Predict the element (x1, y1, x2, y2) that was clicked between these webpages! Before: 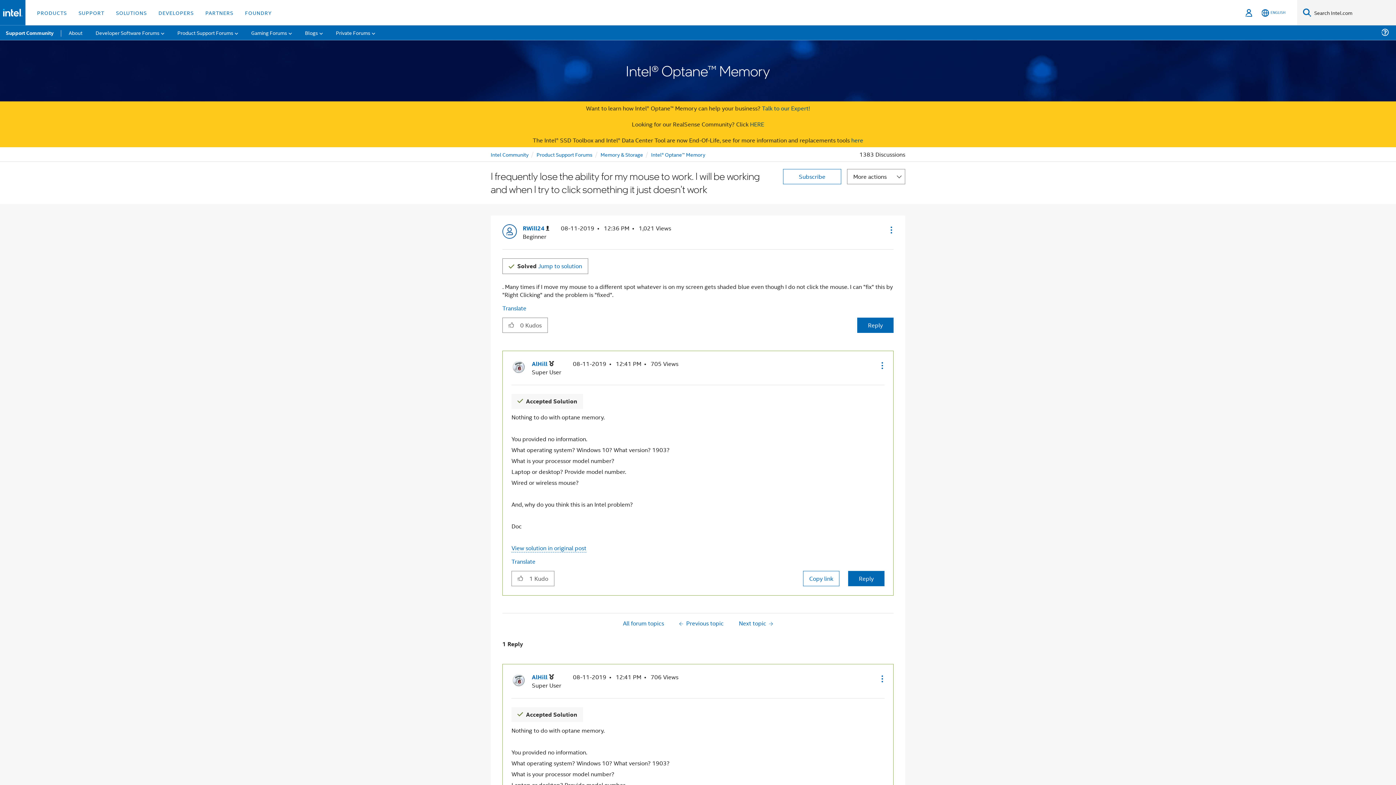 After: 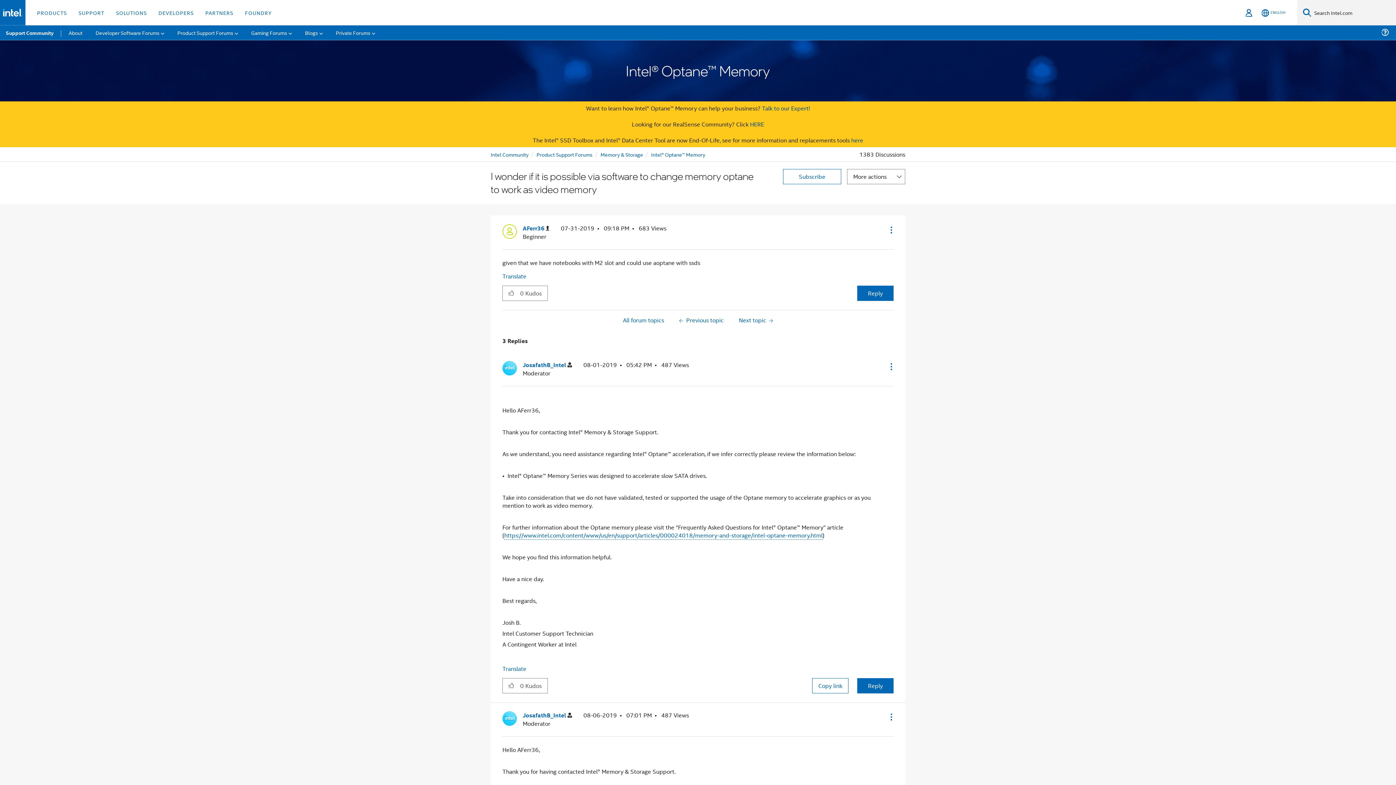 Action: bbox: (734, 618, 778, 628) label: Next topic 